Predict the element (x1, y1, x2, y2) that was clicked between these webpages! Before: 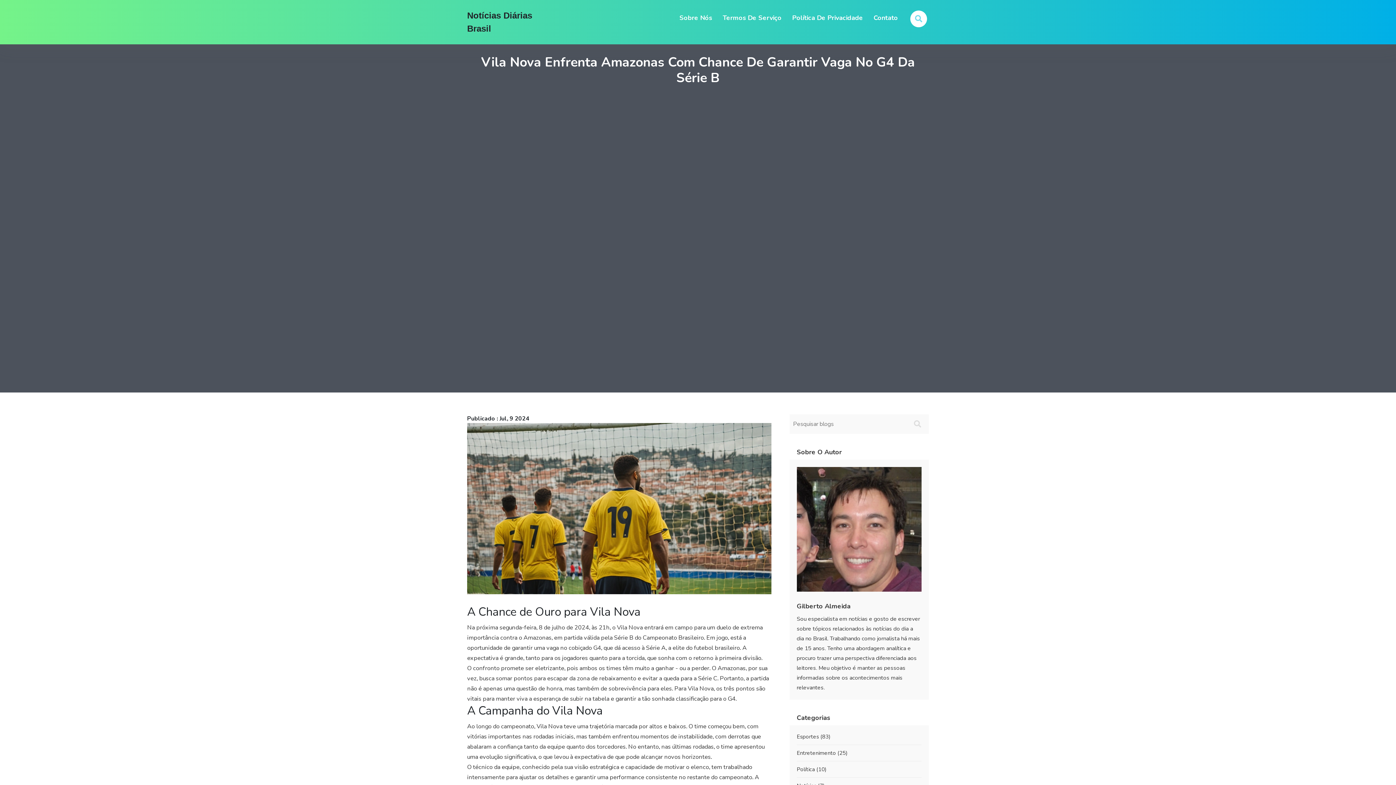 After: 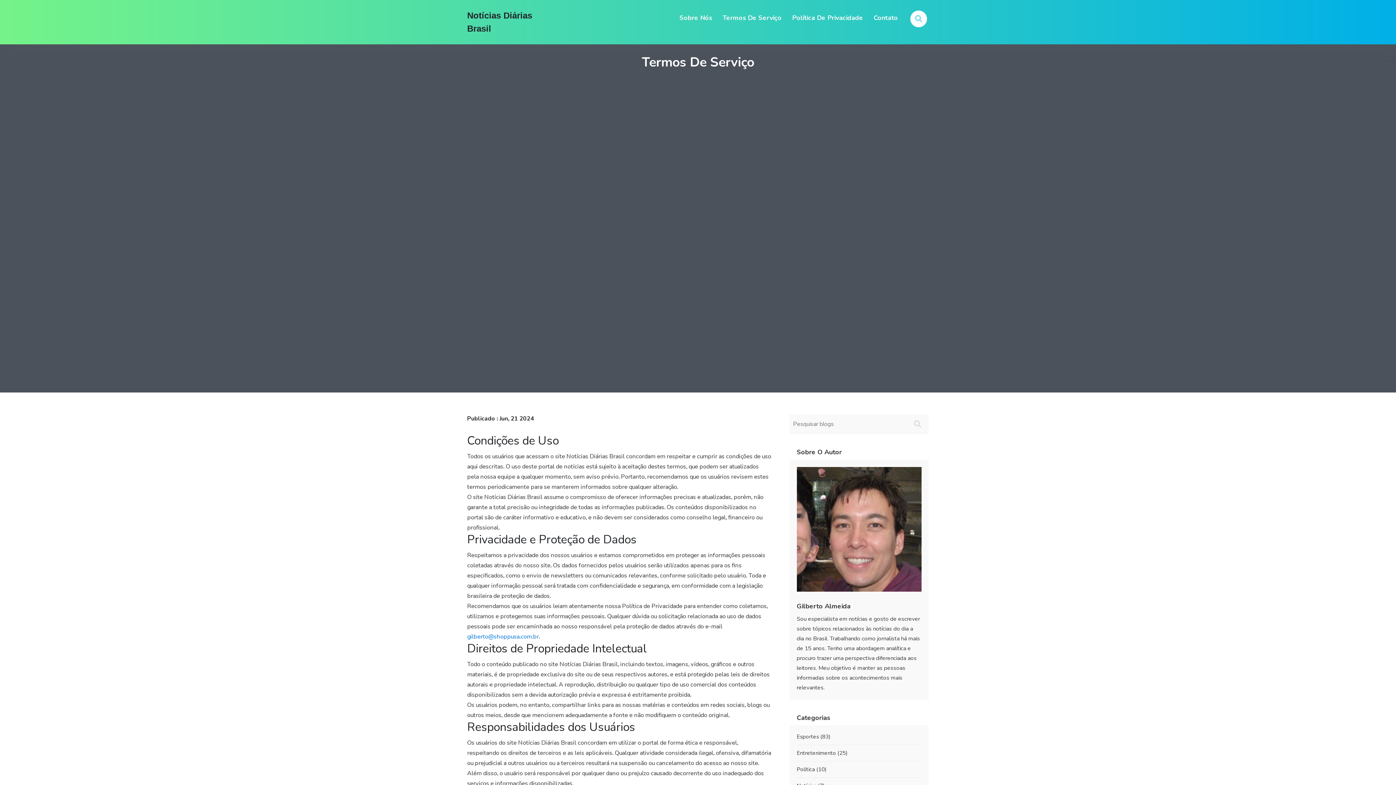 Action: bbox: (722, 0, 781, 35) label: Termos De Serviço